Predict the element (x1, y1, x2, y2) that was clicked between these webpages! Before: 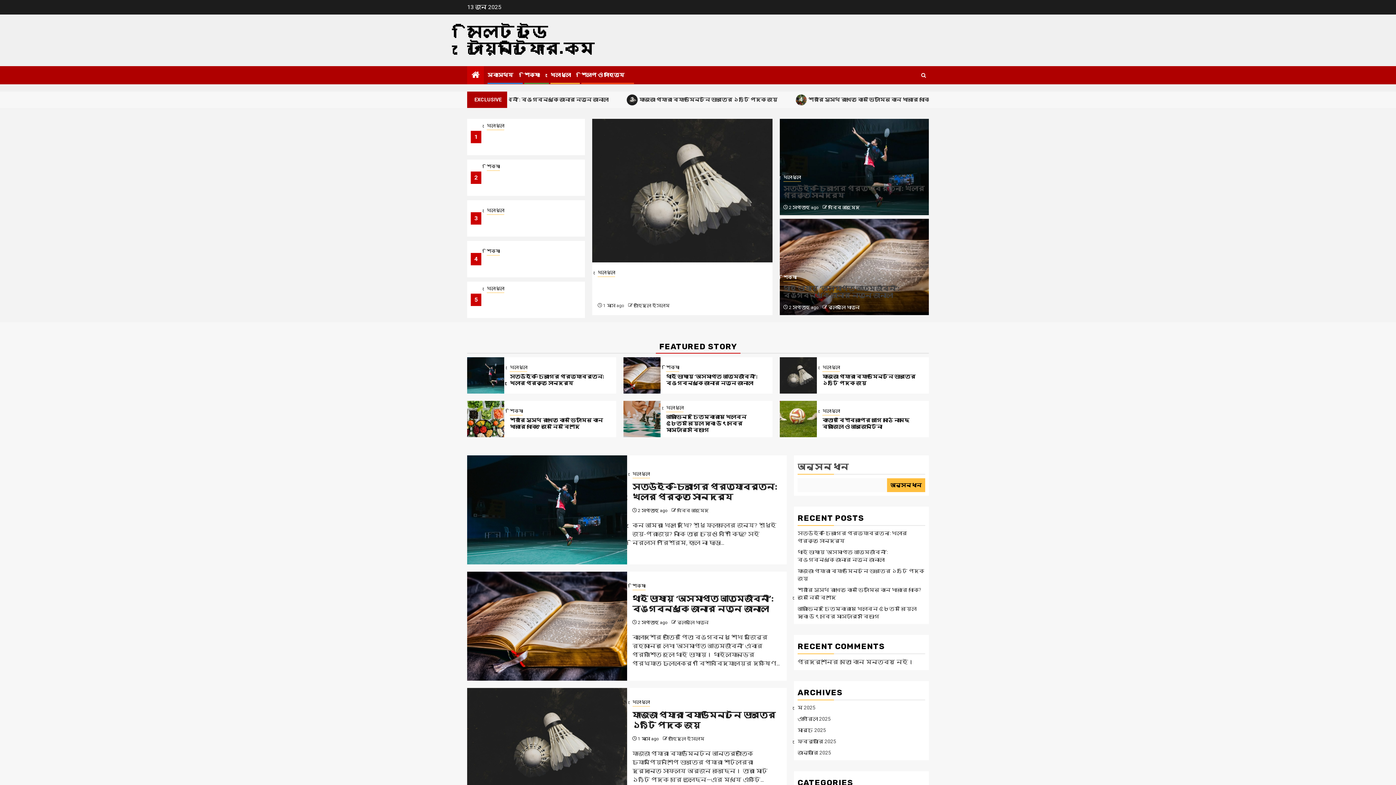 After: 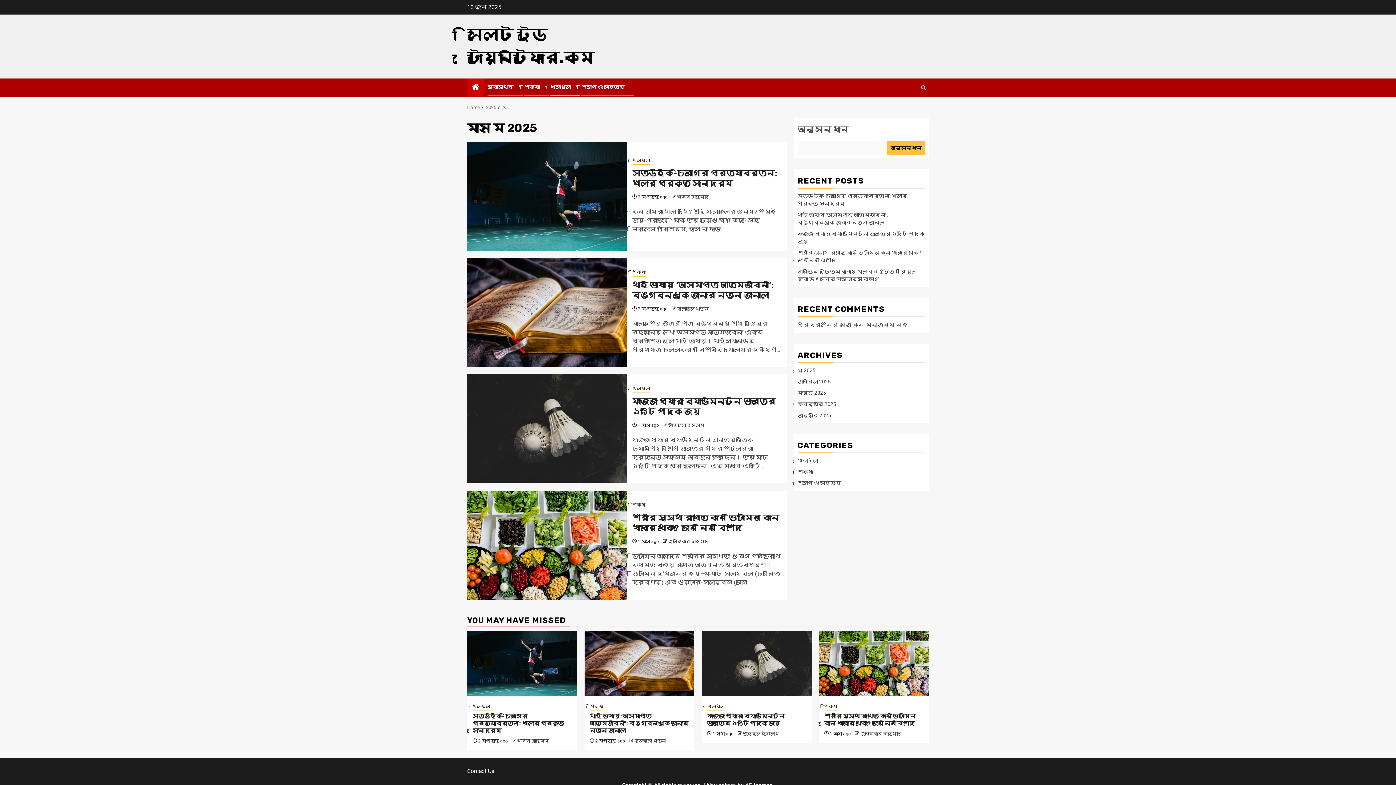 Action: label: মে 2025 bbox: (797, 705, 815, 710)